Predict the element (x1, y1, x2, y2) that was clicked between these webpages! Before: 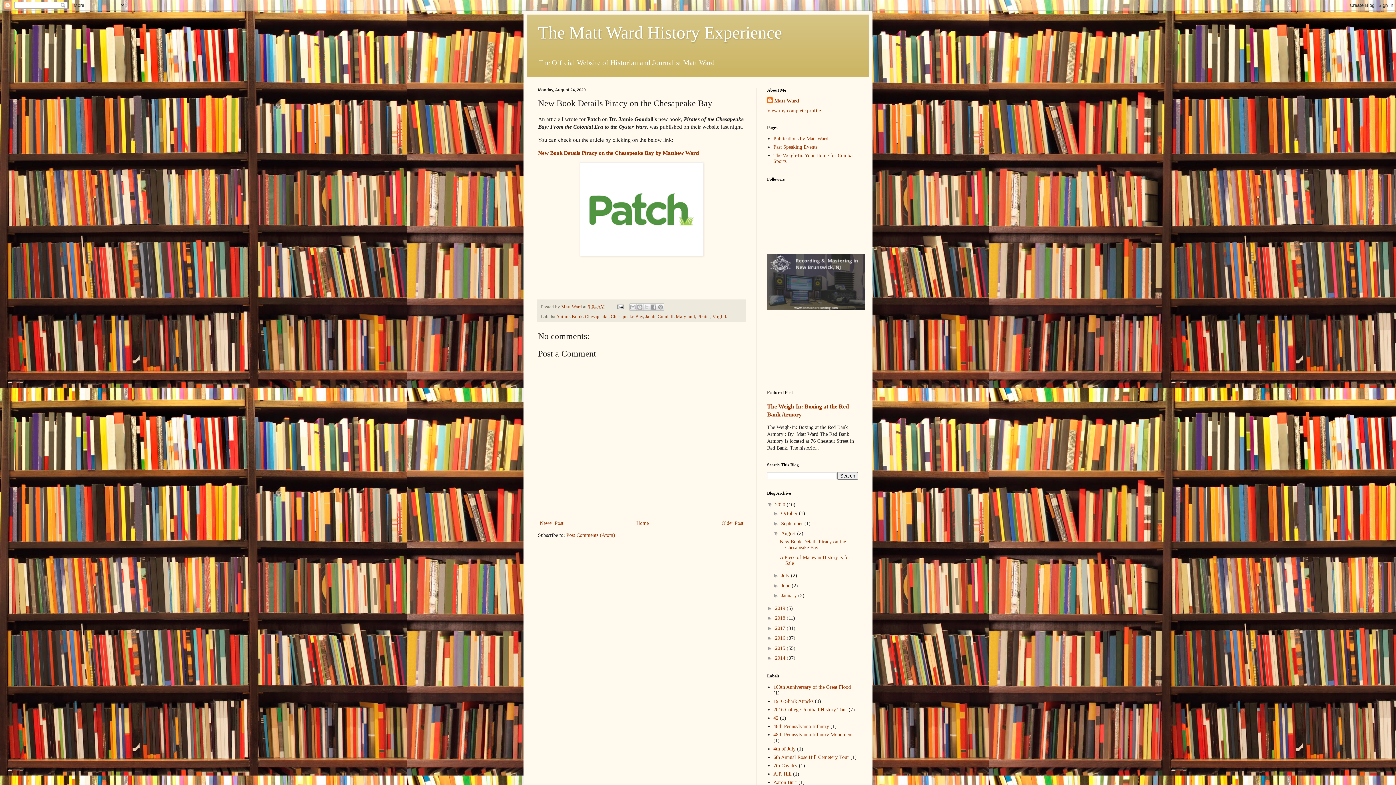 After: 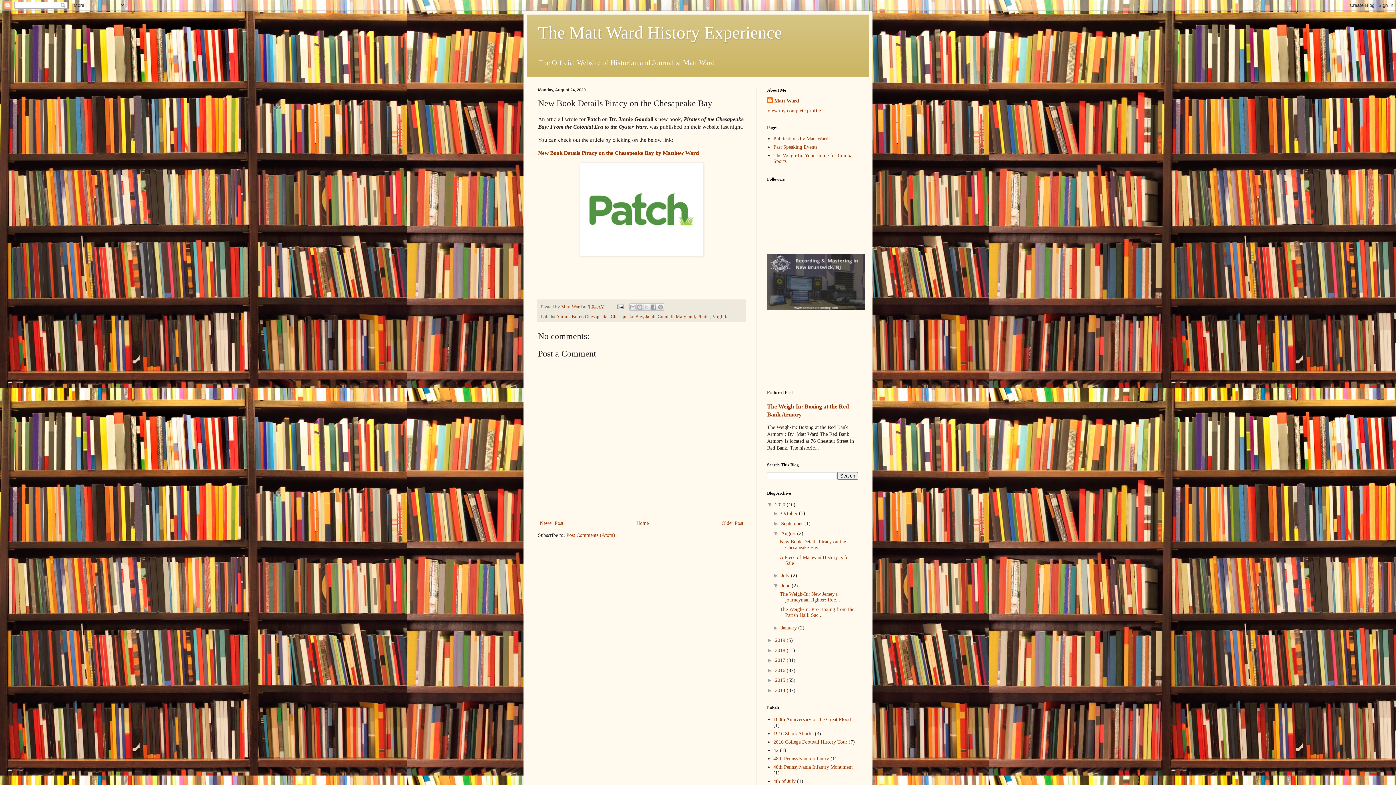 Action: bbox: (773, 582, 781, 588) label: ►  